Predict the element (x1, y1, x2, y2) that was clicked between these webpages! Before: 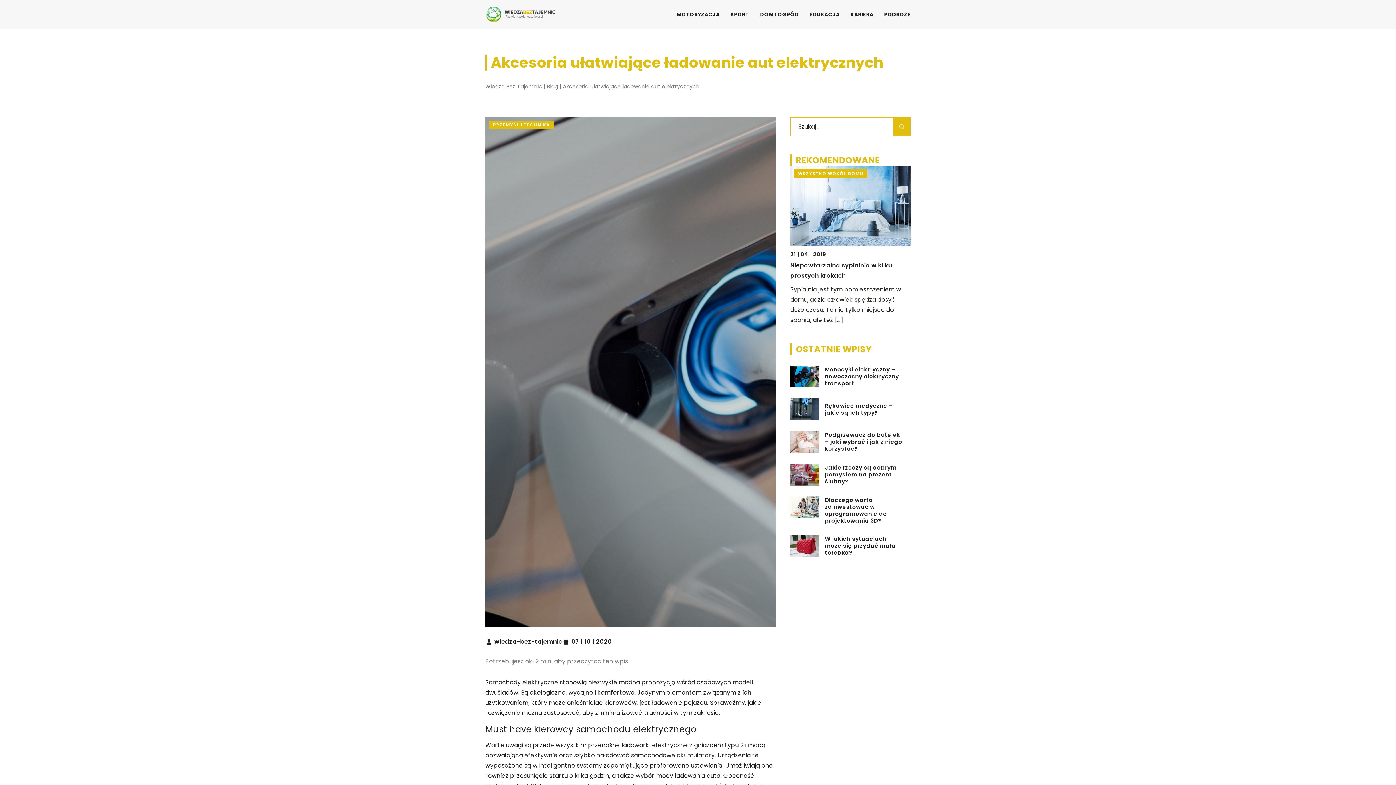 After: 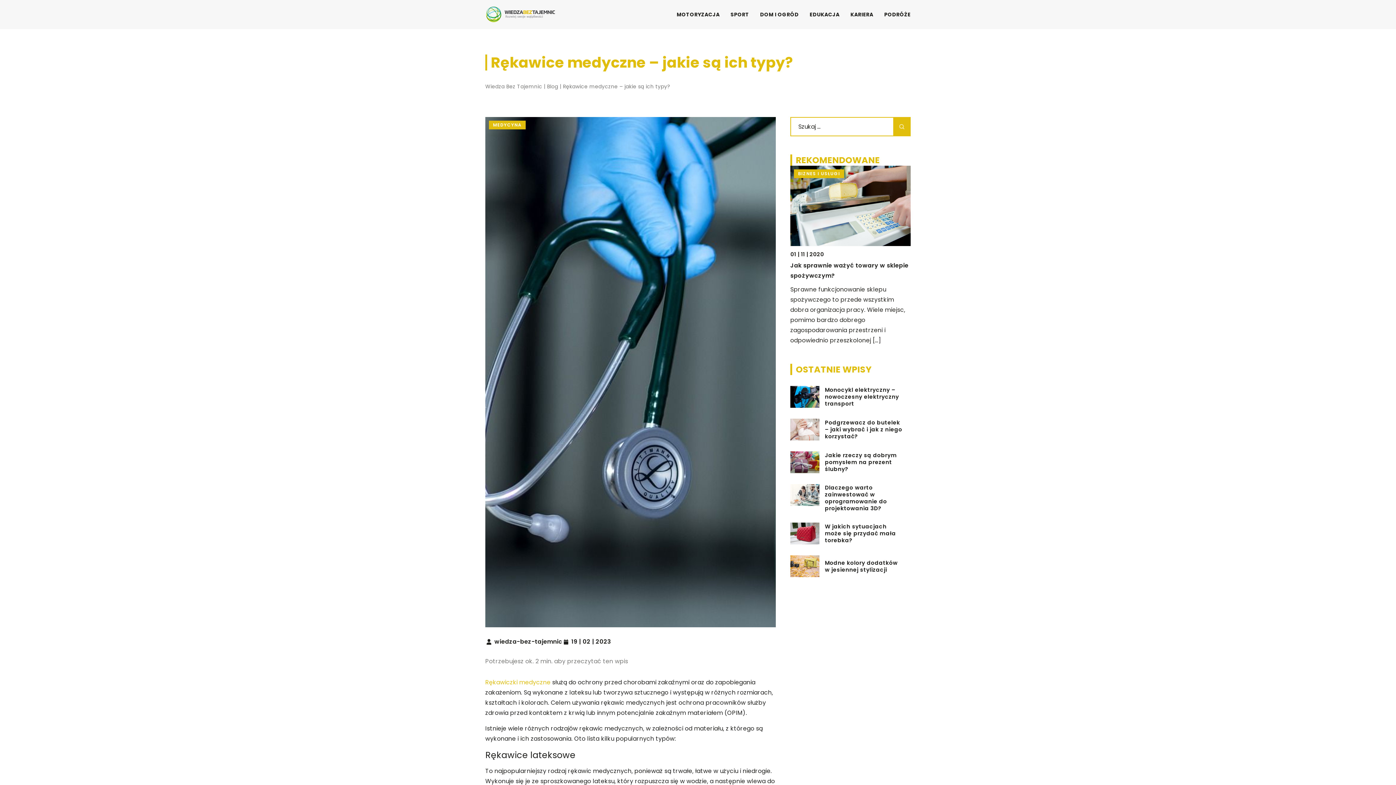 Action: label: Rękawice medyczne – jakie są ich typy? bbox: (825, 402, 903, 416)